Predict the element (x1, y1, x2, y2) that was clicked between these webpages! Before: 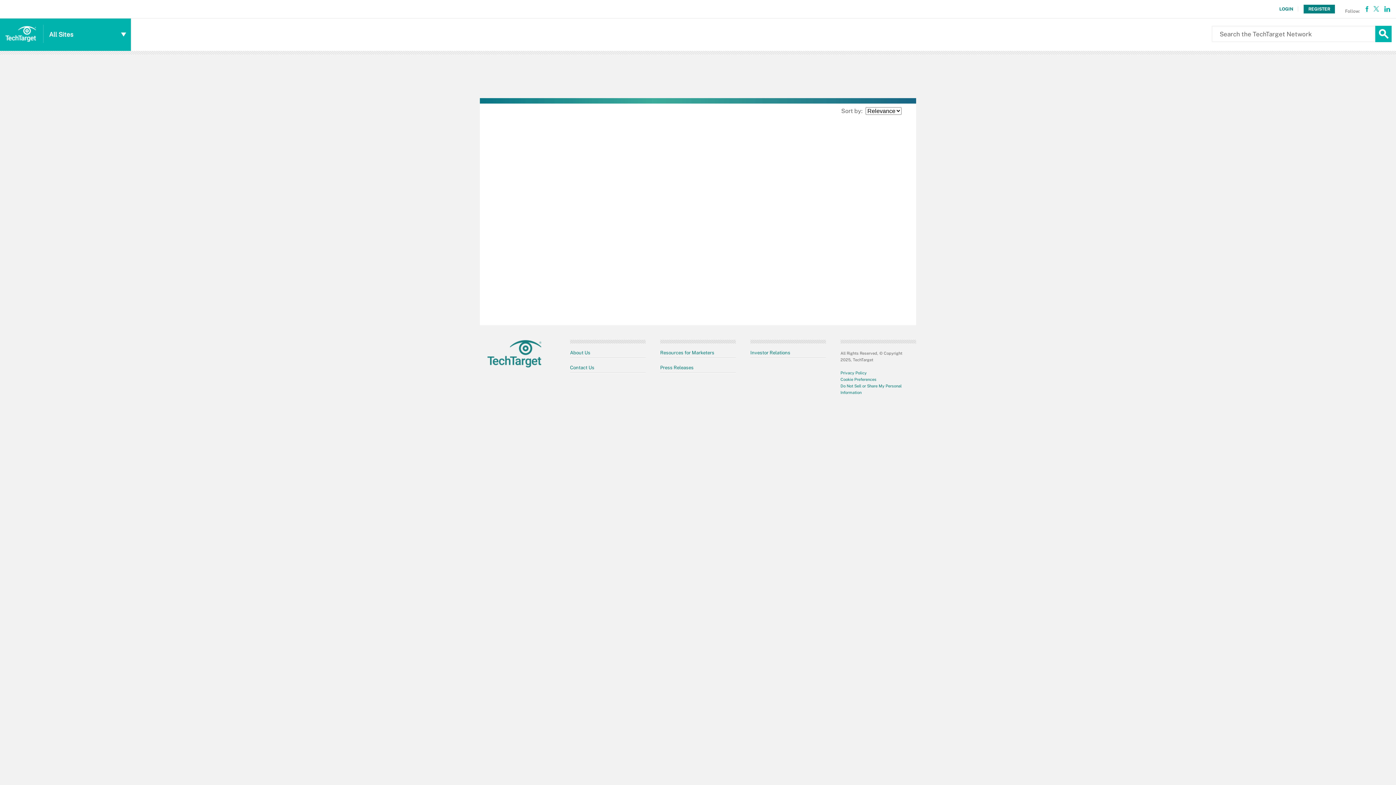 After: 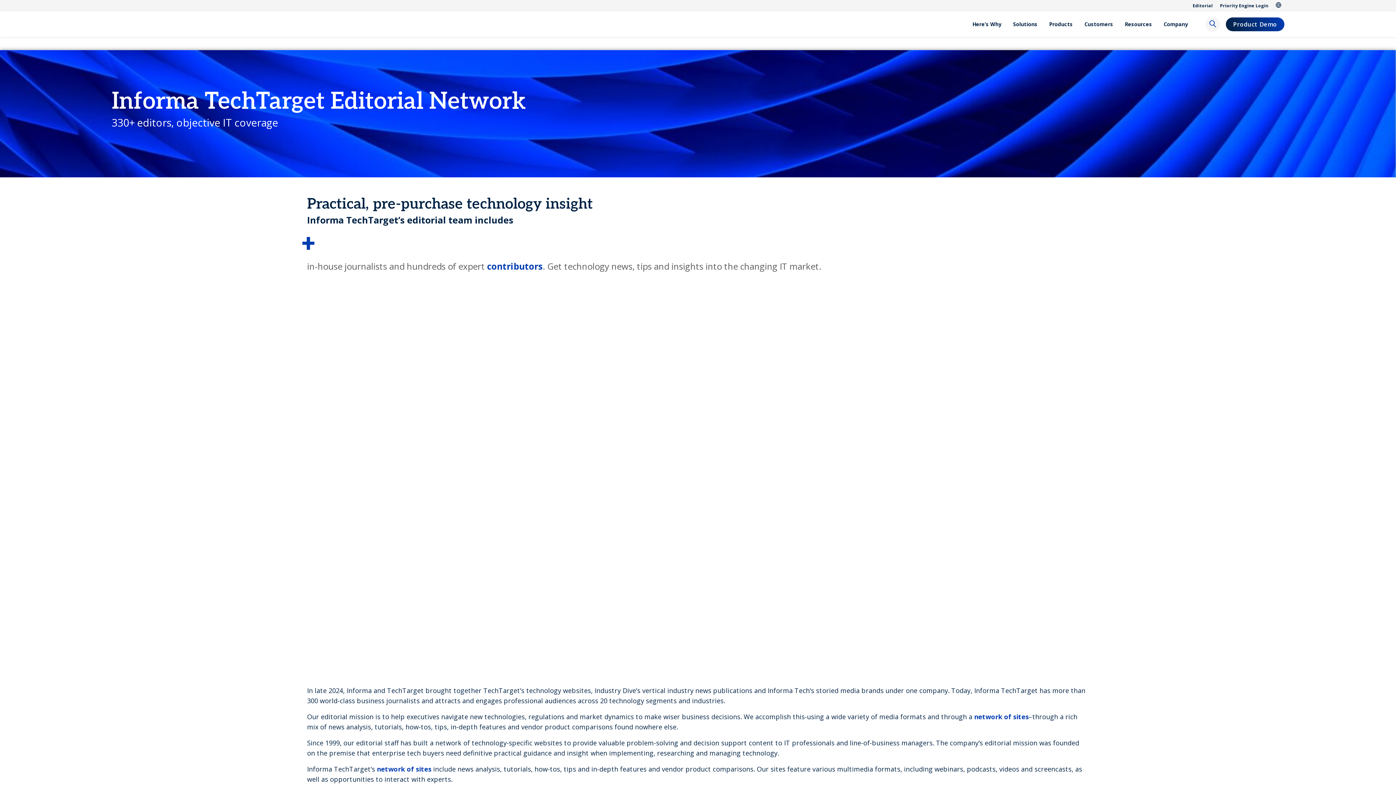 Action: bbox: (0, 18, 43, 50)